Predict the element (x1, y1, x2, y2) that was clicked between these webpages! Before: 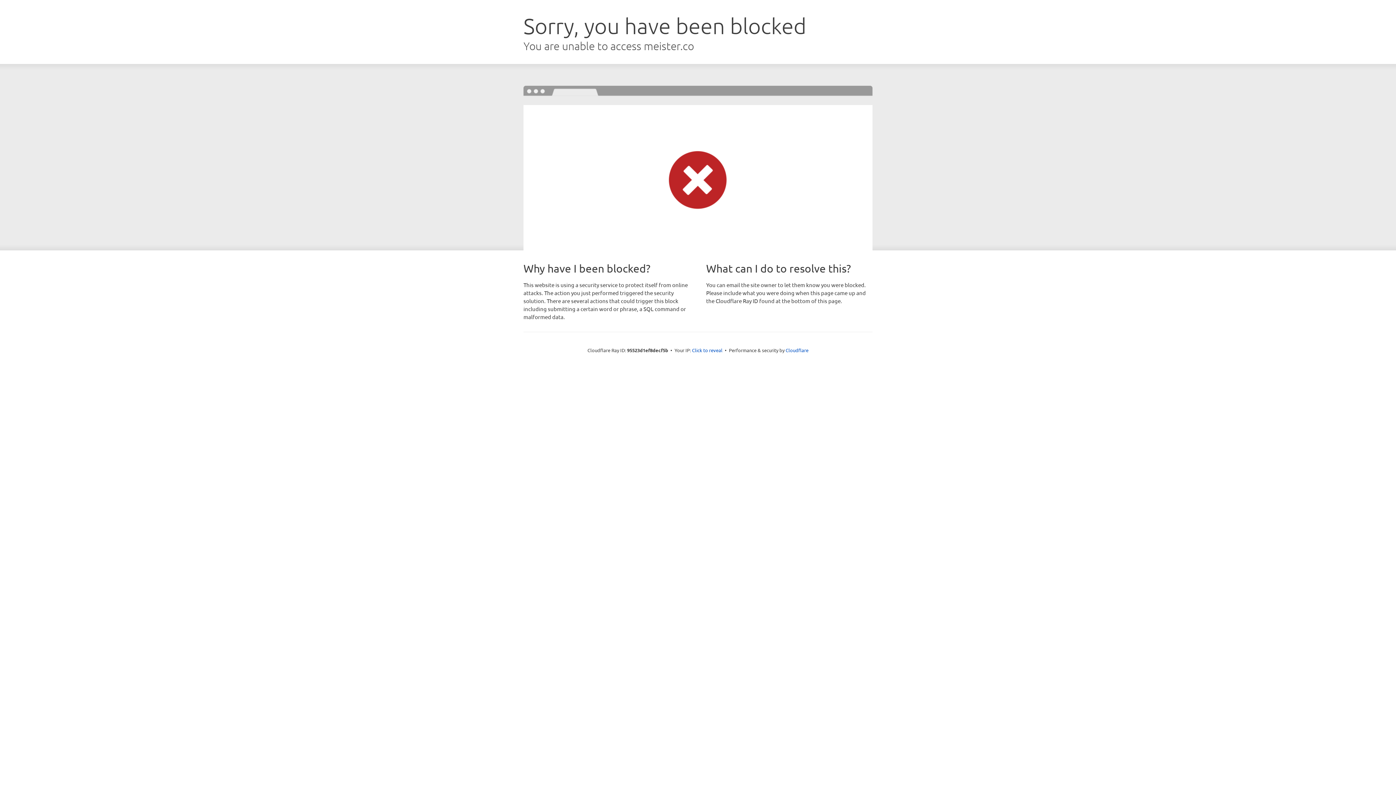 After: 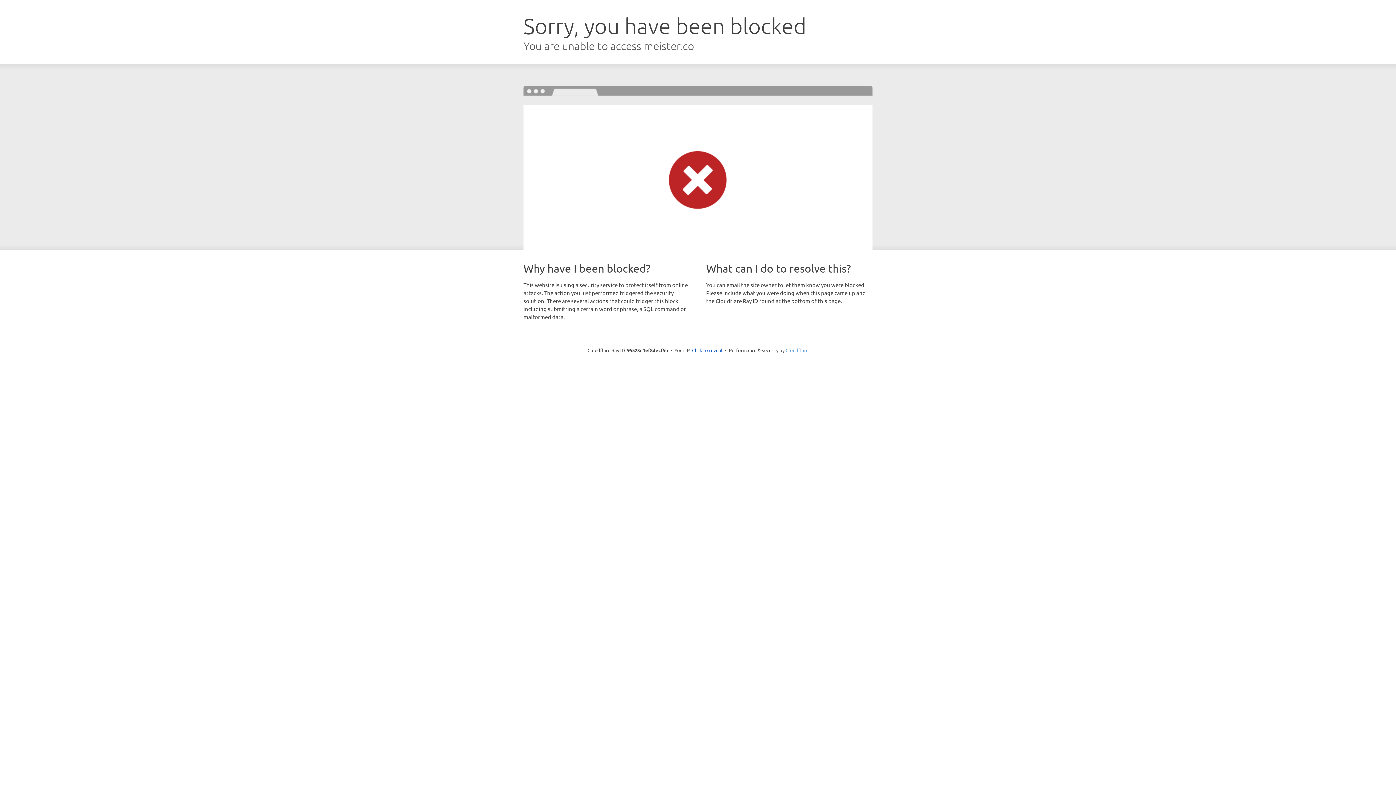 Action: bbox: (785, 347, 808, 353) label: Cloudflare